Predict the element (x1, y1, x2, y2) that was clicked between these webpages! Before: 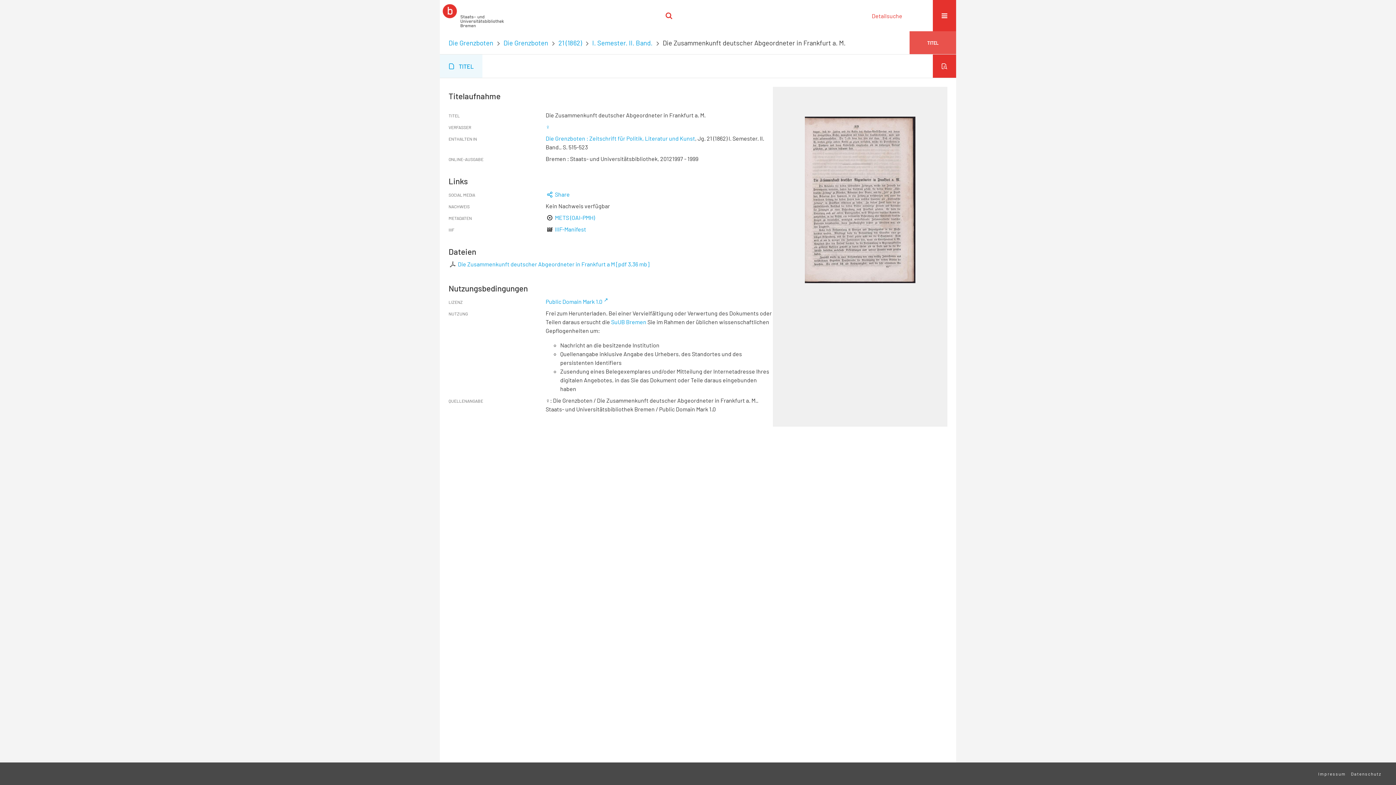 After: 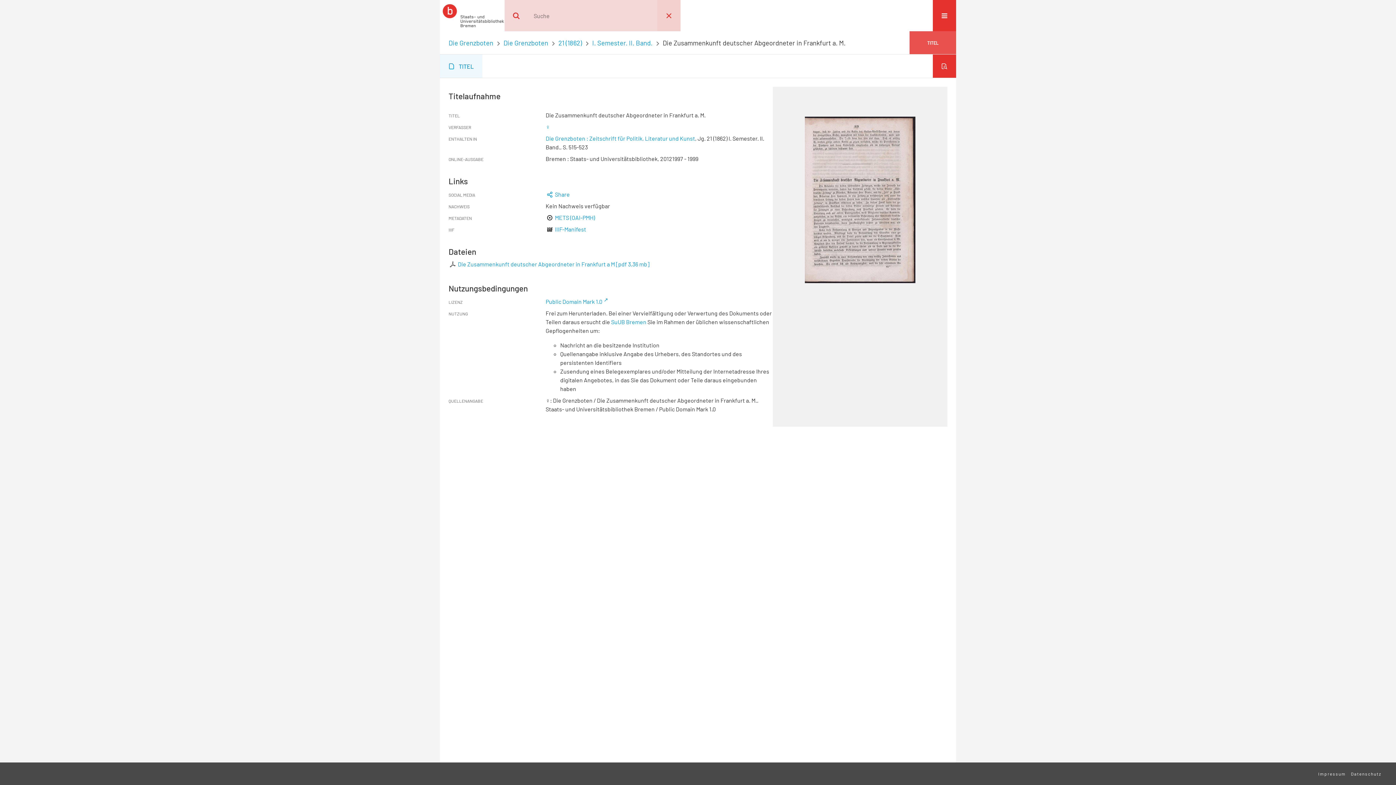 Action: bbox: (657, 0, 680, 31) label: OK